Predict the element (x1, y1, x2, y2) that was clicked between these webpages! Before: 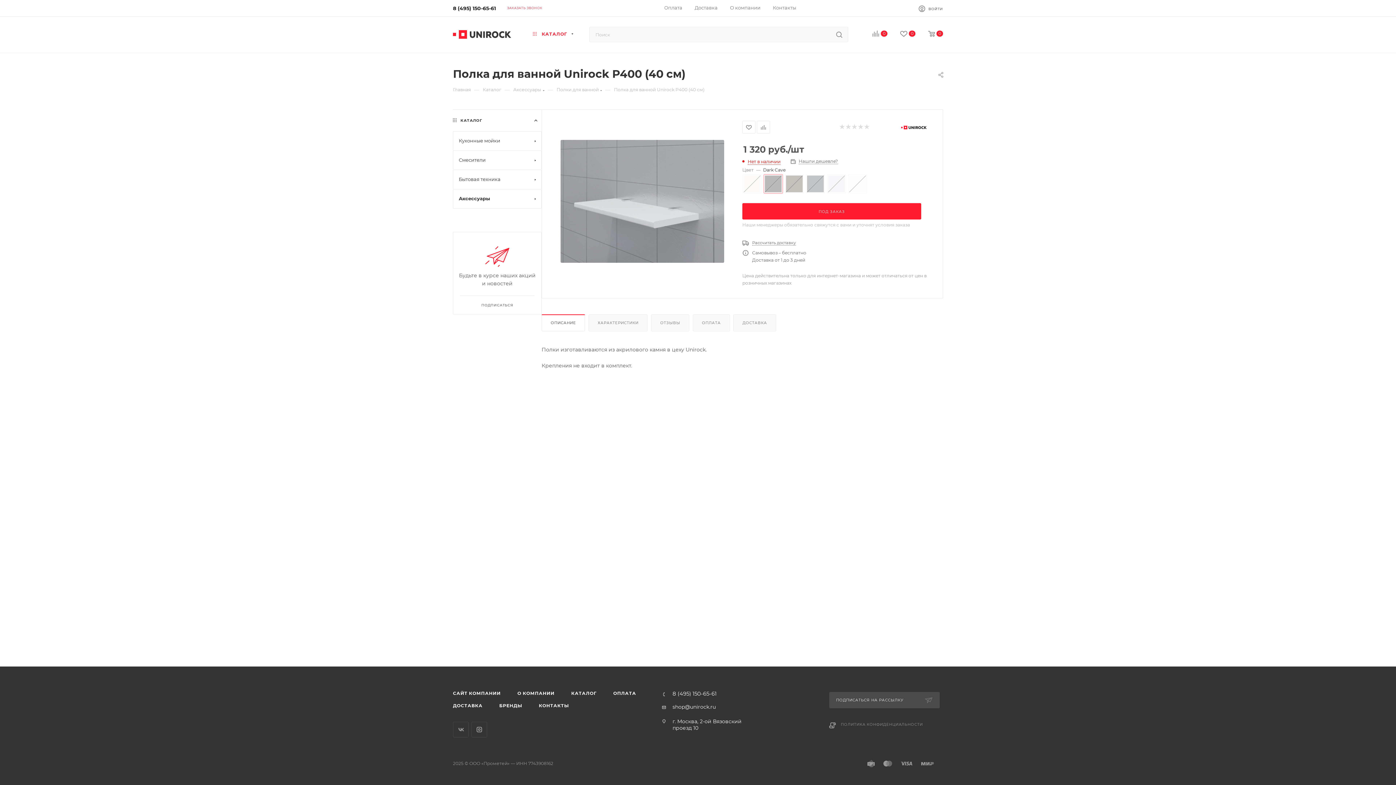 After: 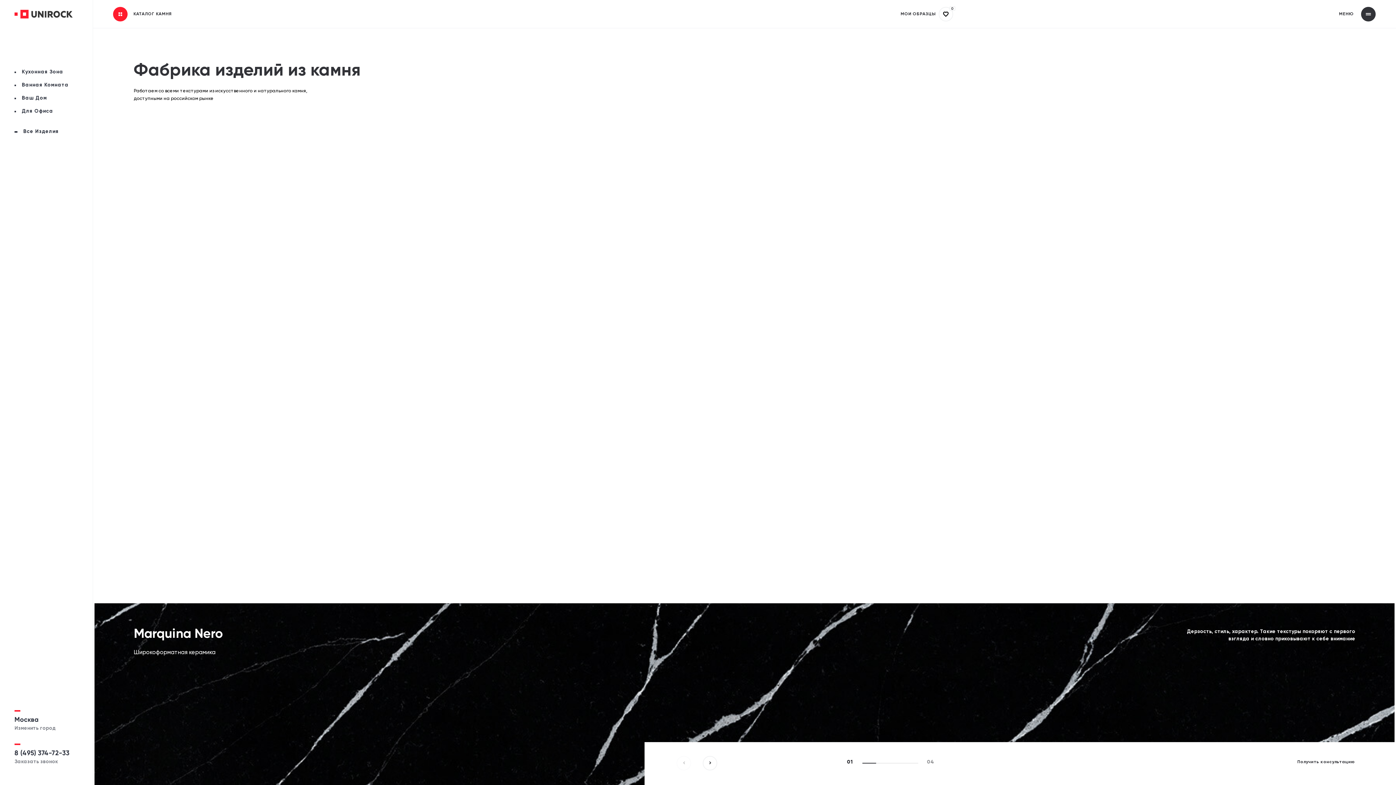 Action: label: САЙТ КОМПАНИИ bbox: (445, 687, 508, 700)